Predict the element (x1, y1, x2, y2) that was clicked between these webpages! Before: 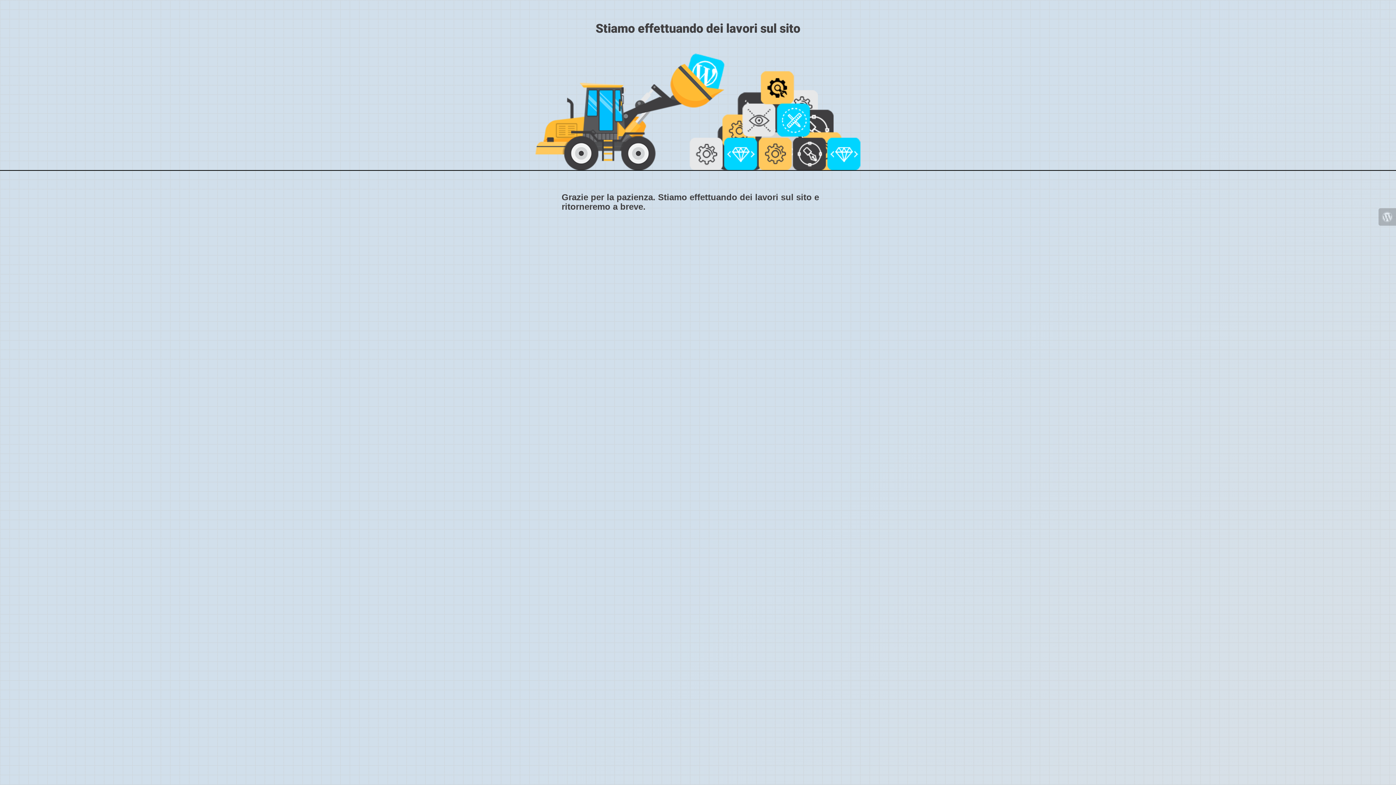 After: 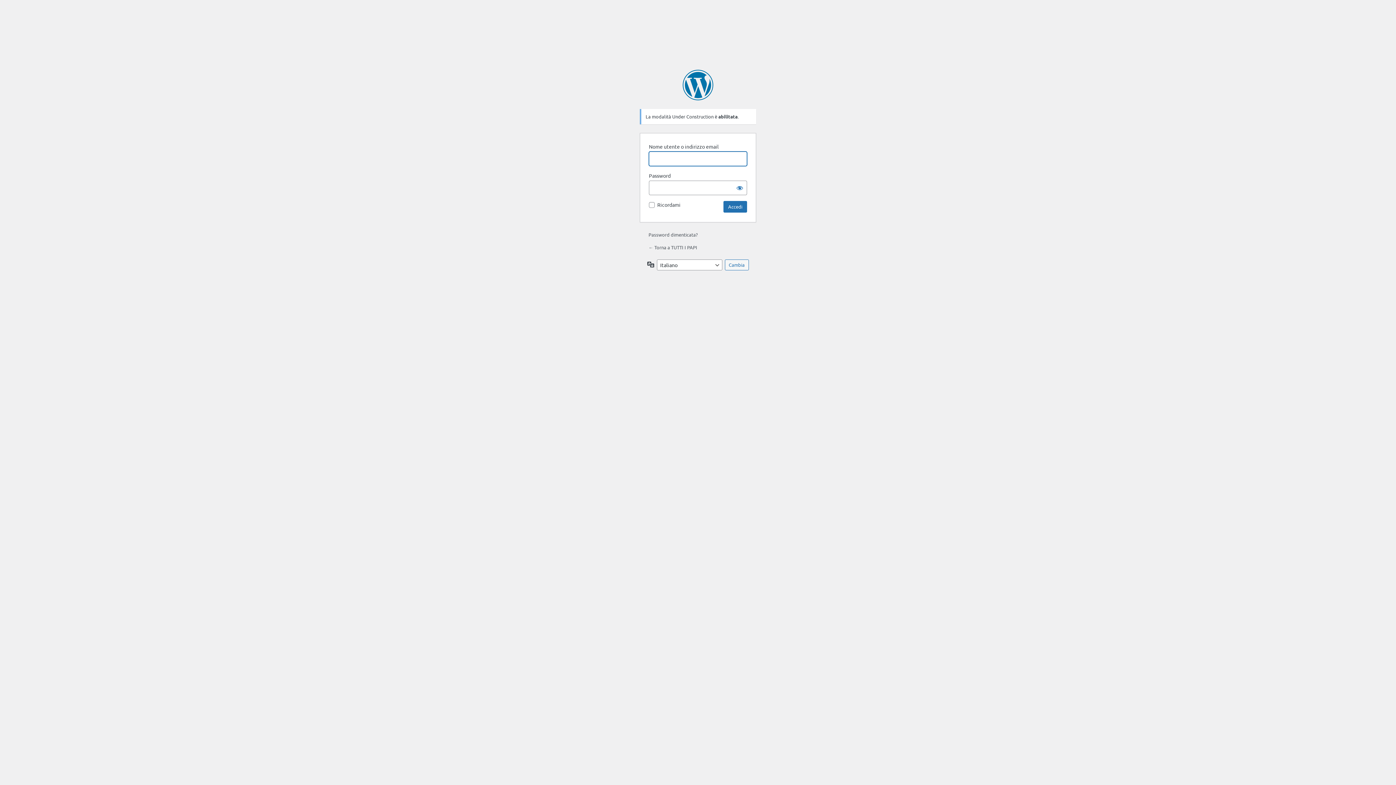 Action: bbox: (1378, 208, 1396, 225)